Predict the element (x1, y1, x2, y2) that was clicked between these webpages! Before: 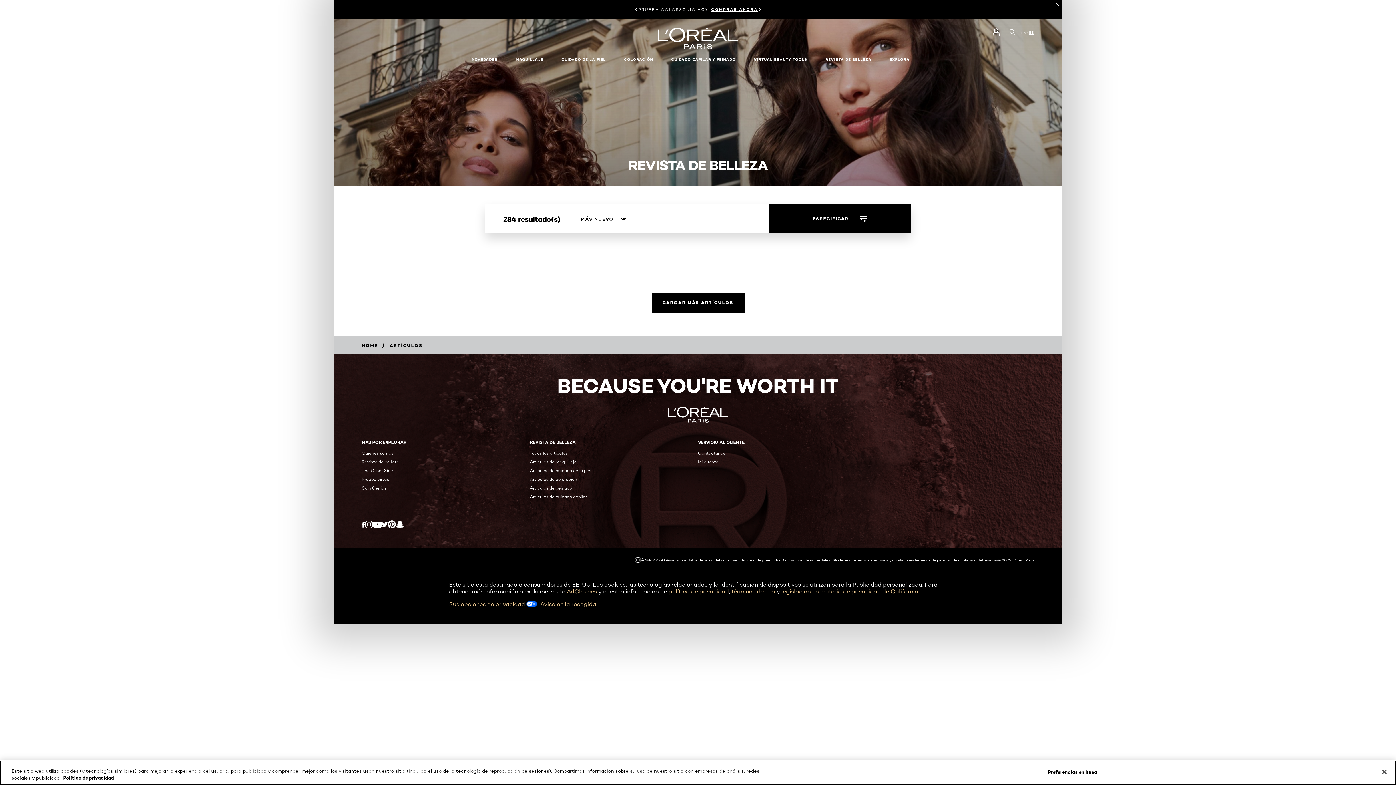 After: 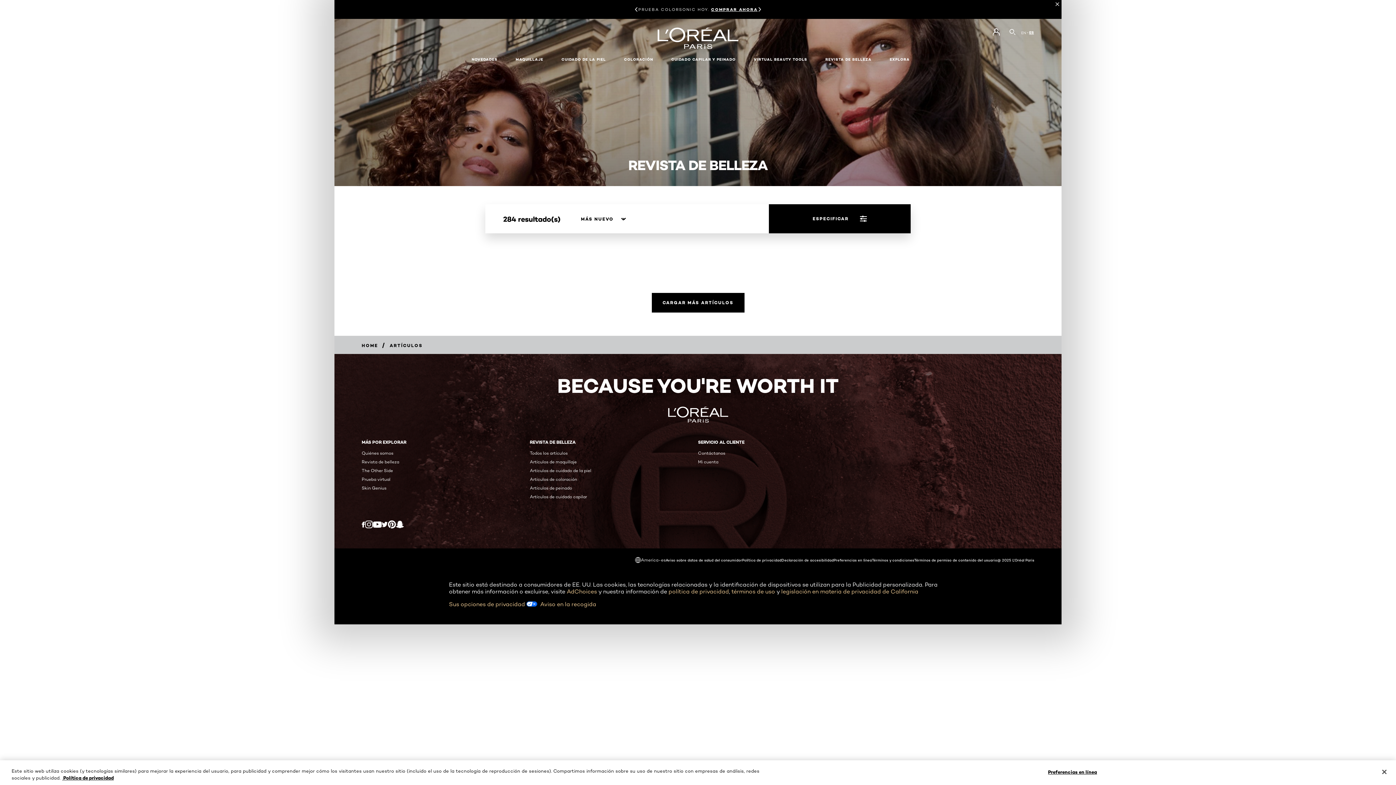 Action: label: Twitter (new window) bbox: (381, 521, 388, 527)